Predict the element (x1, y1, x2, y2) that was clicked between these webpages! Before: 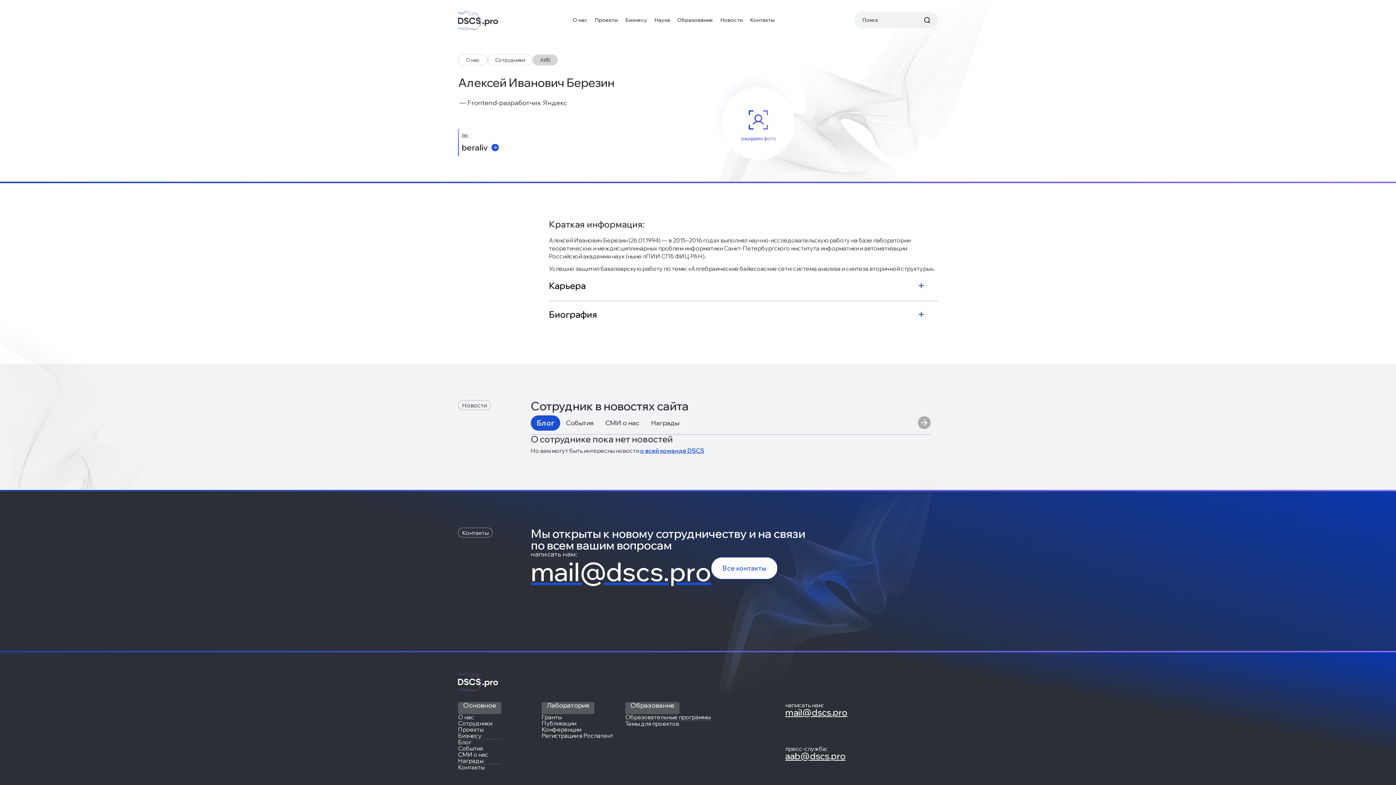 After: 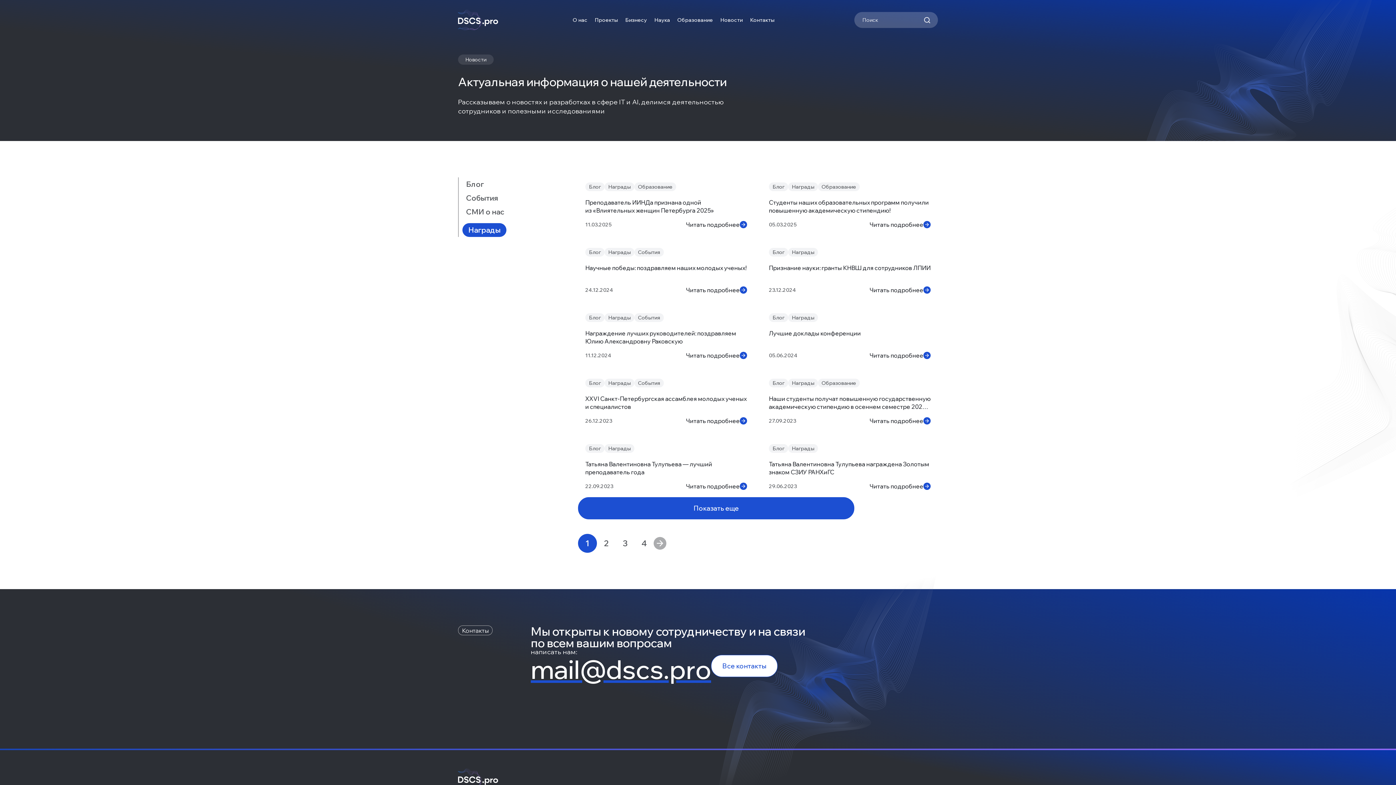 Action: bbox: (458, 758, 501, 764) label: Награды